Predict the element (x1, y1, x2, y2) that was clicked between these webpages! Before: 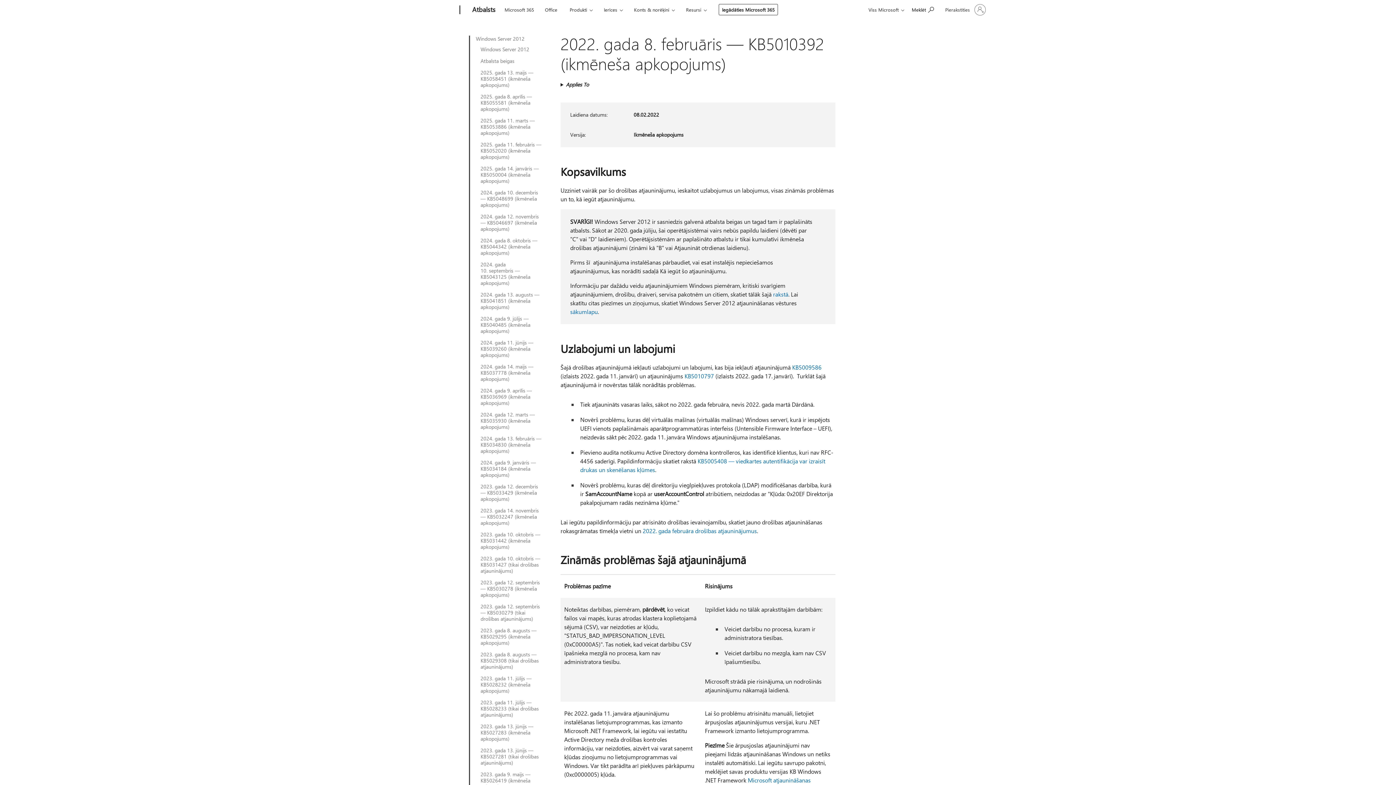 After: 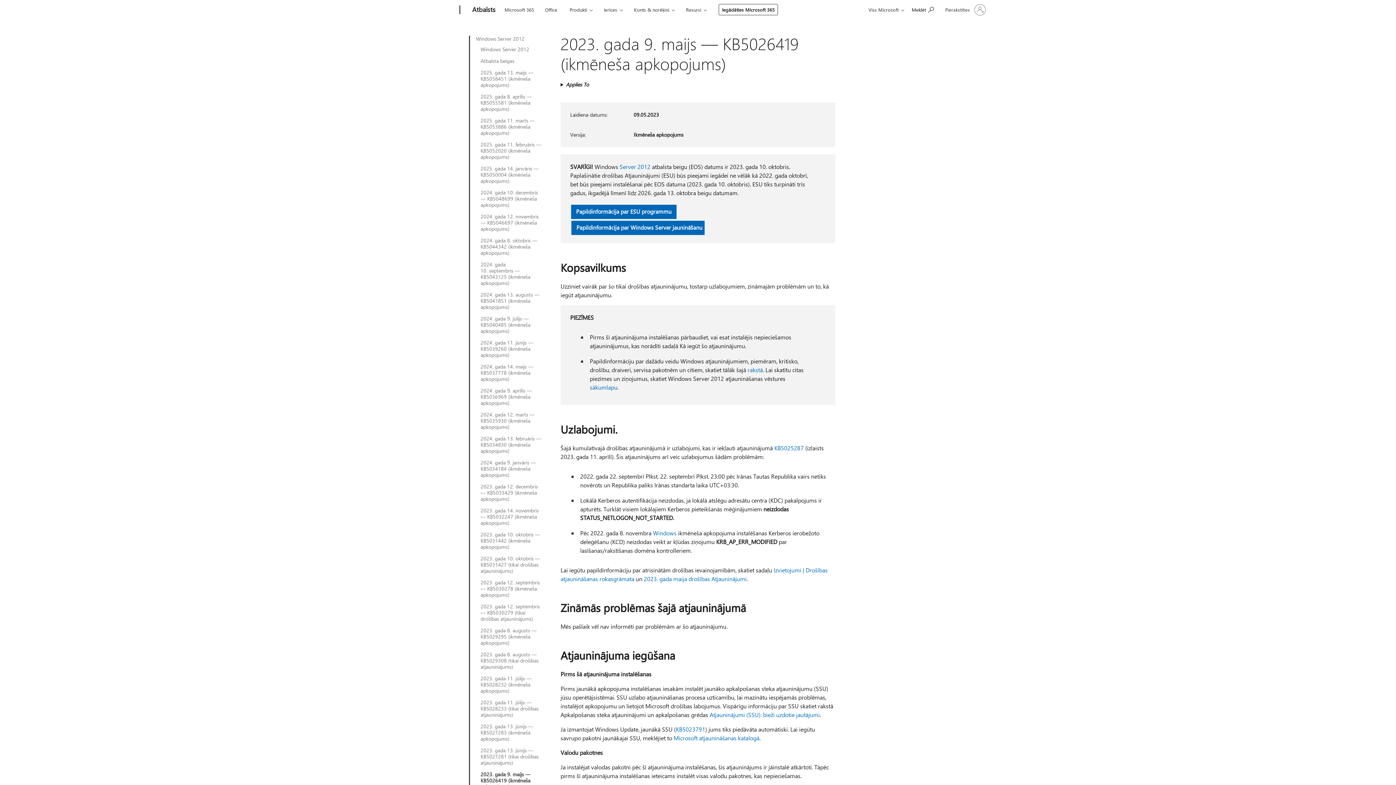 Action: bbox: (480, 771, 542, 790) label: 2023. gada 9. maijs — KB5026419 (ikmēneša apkopojums)